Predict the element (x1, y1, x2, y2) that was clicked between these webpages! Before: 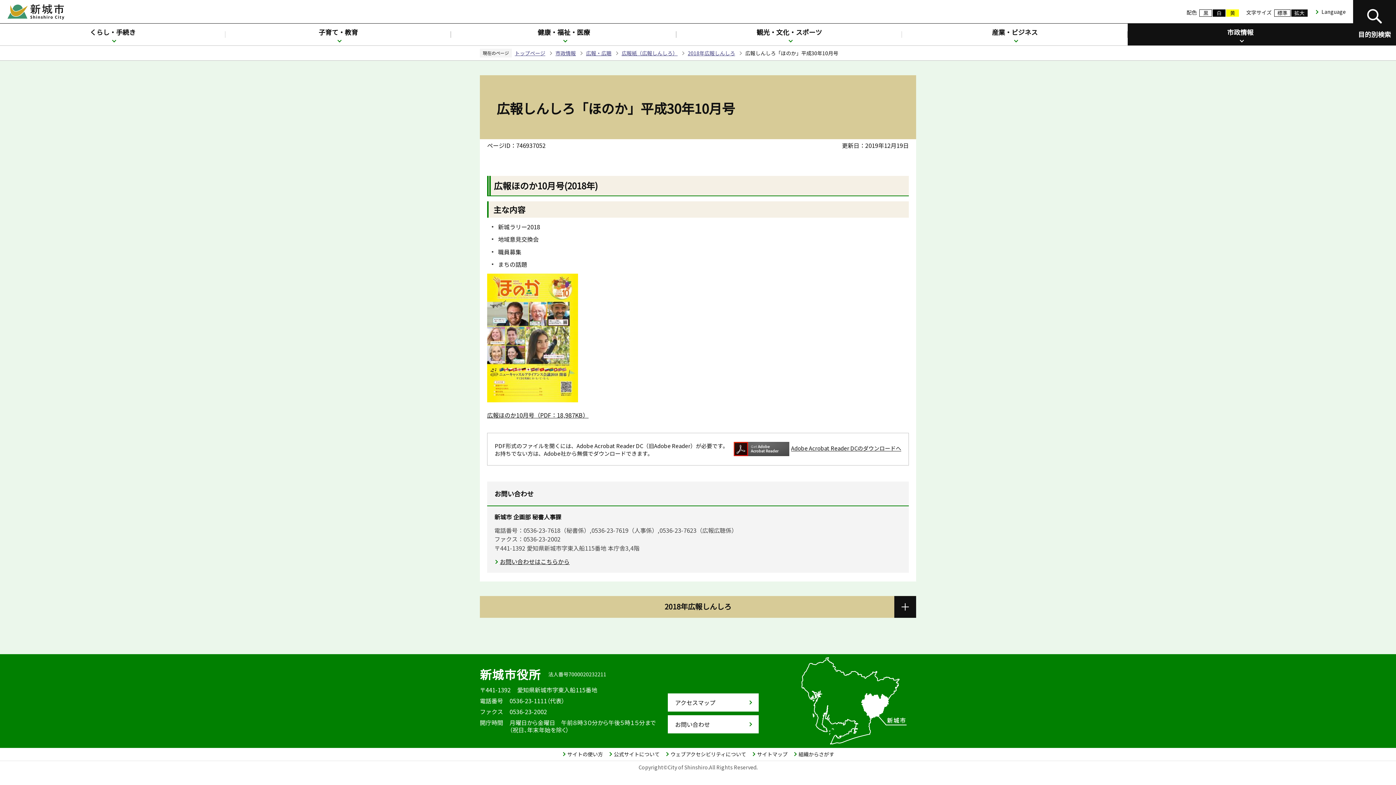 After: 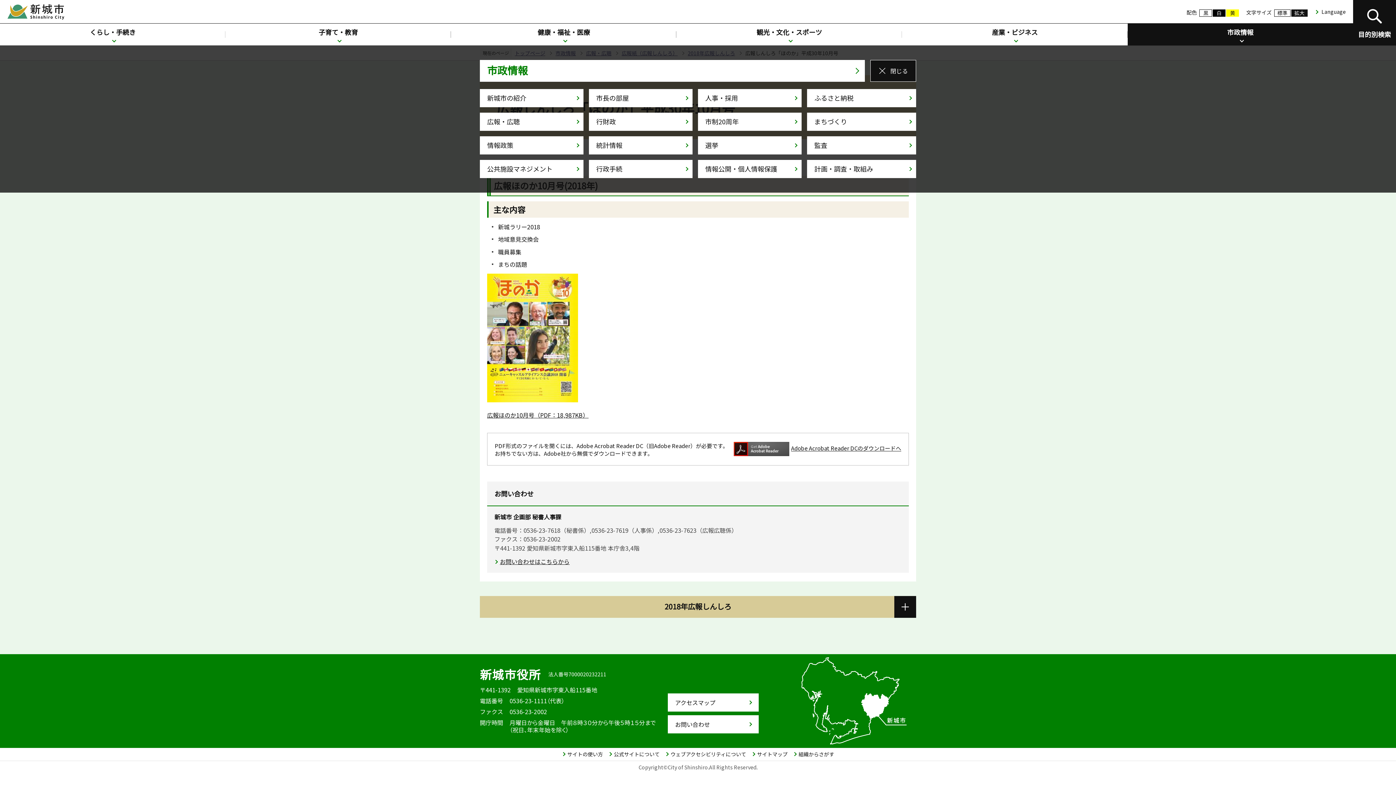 Action: bbox: (1127, 23, 1353, 45) label: 市政情報